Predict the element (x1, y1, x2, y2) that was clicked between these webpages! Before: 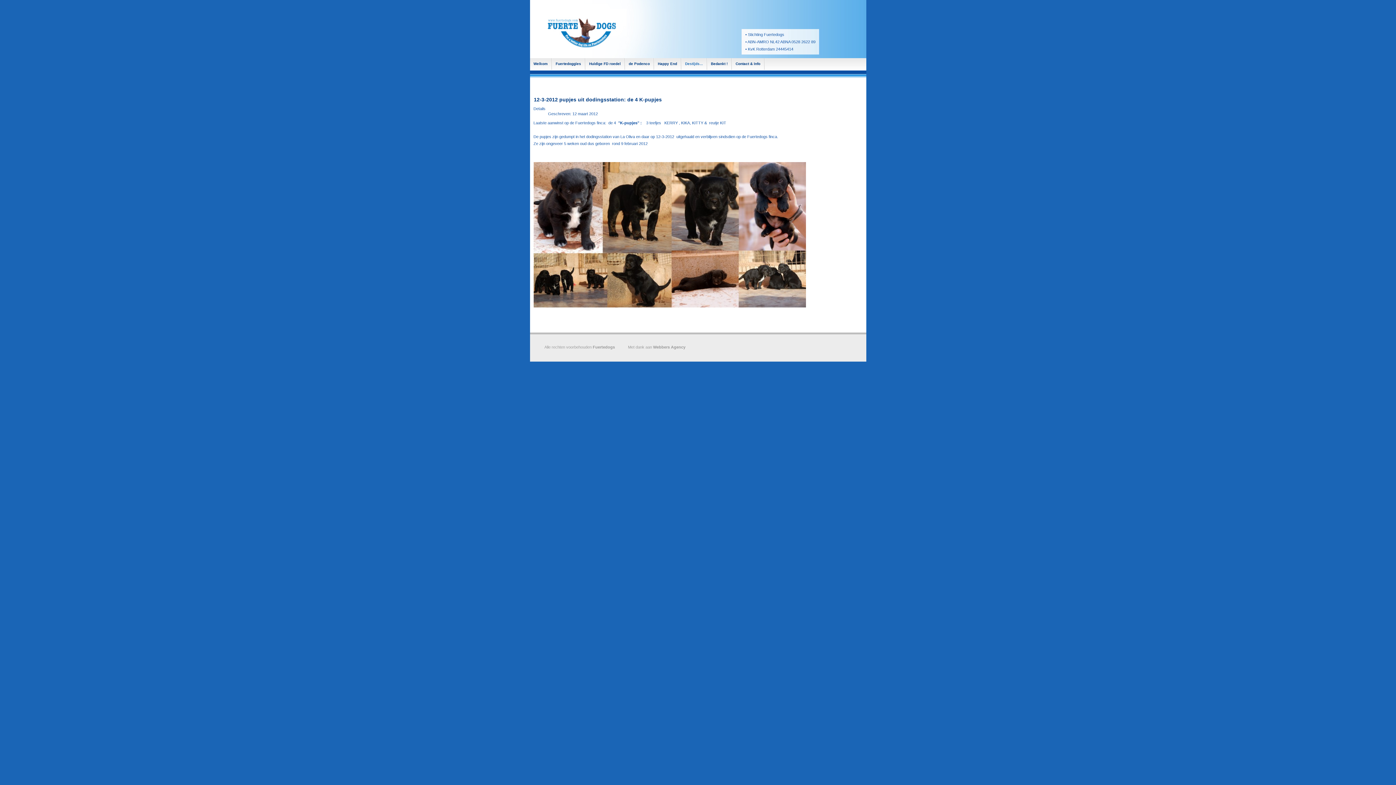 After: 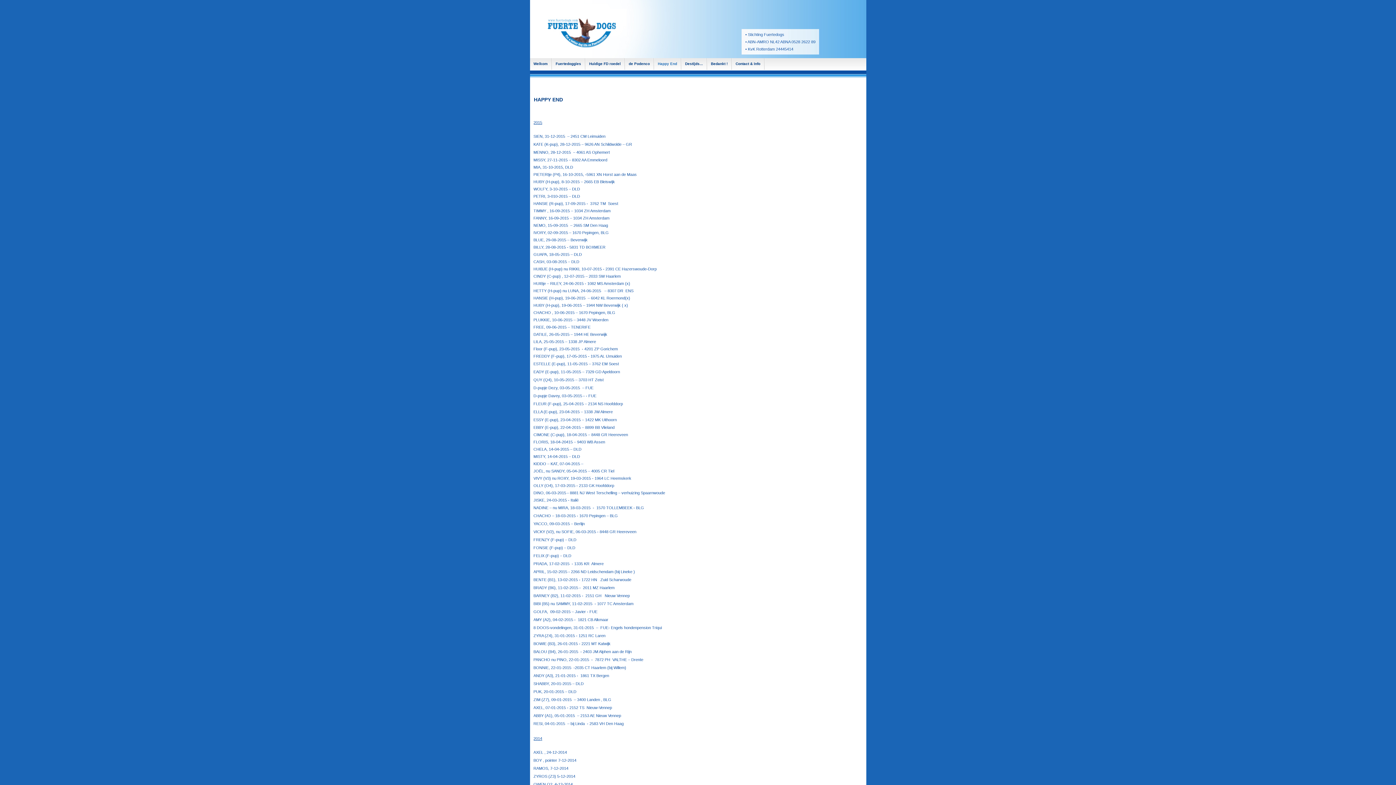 Action: label: Happy End bbox: (654, 58, 681, 69)